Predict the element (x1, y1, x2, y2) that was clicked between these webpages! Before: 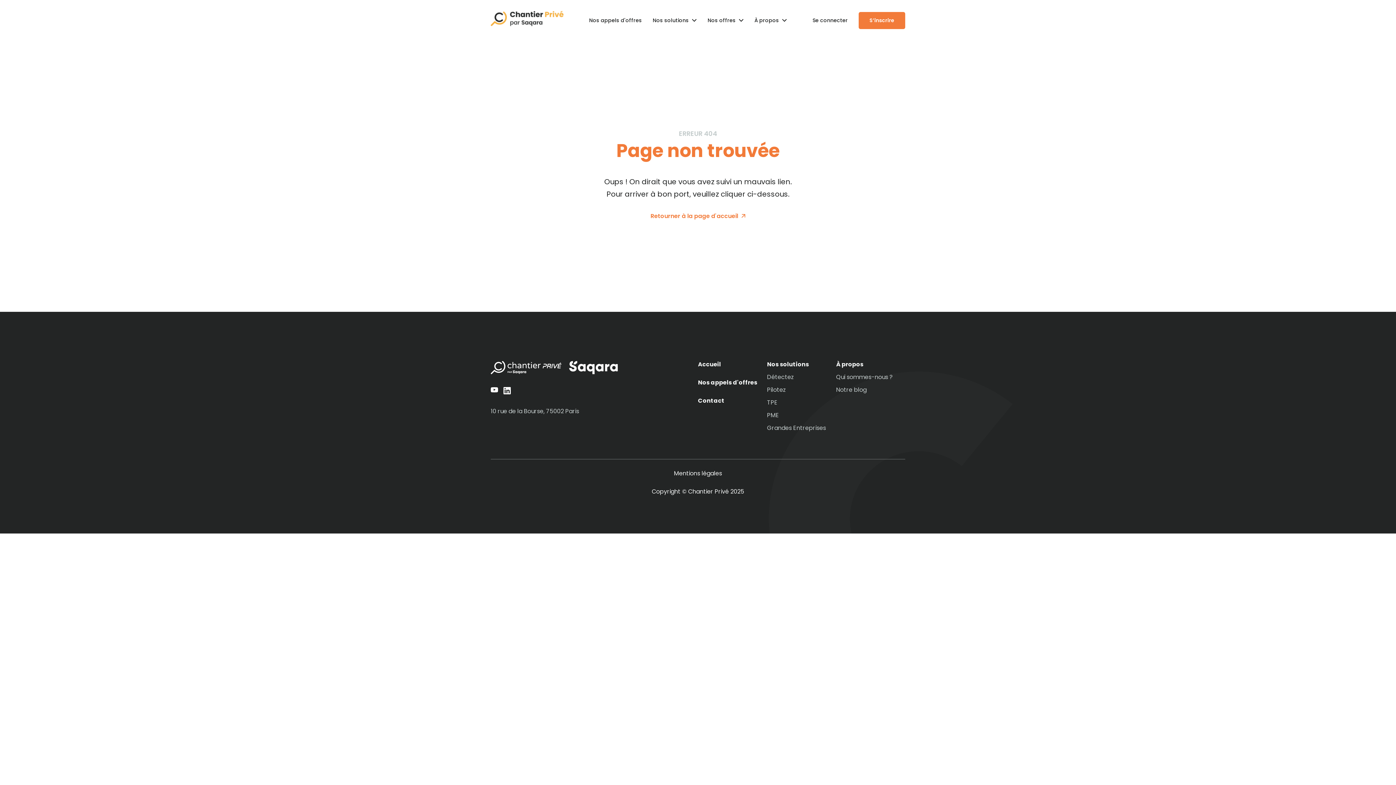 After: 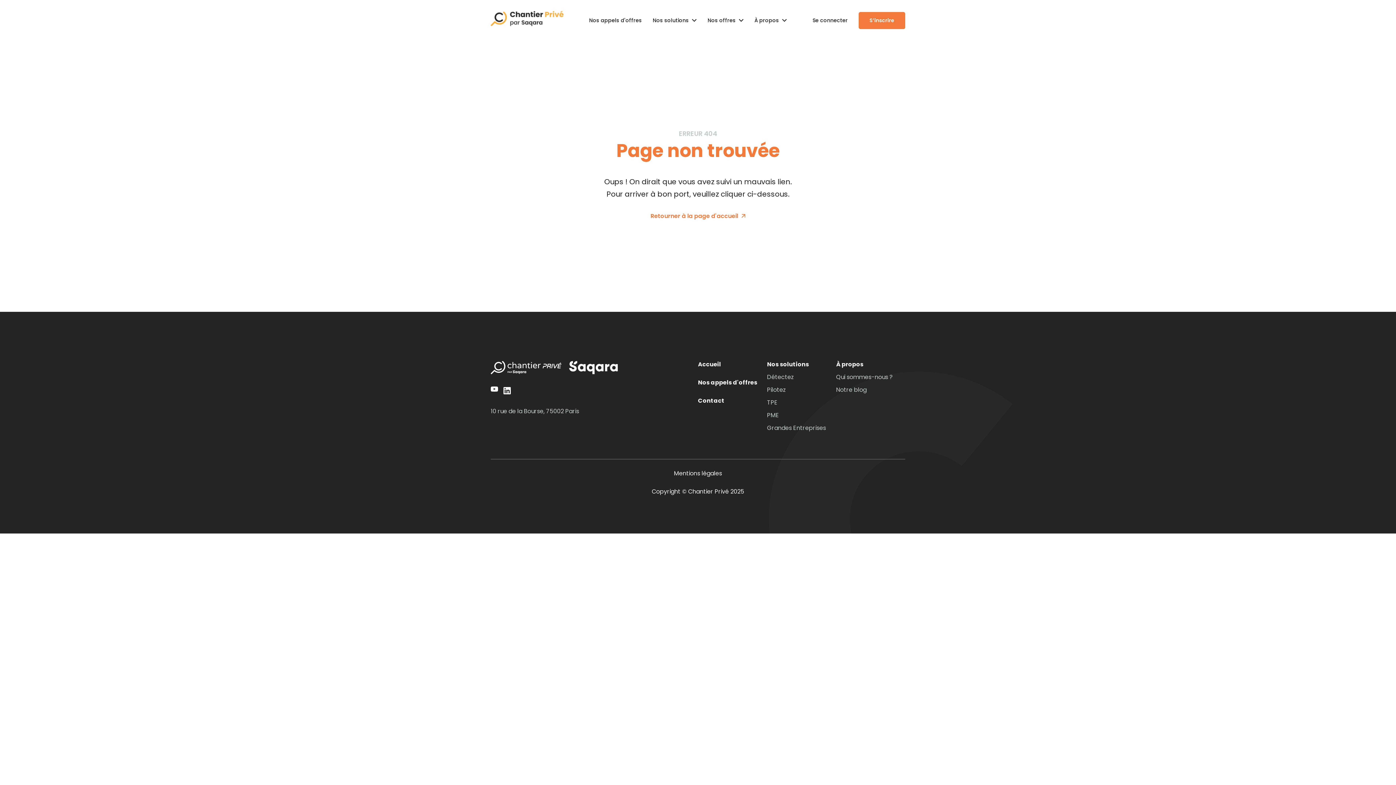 Action: bbox: (490, 387, 498, 396)